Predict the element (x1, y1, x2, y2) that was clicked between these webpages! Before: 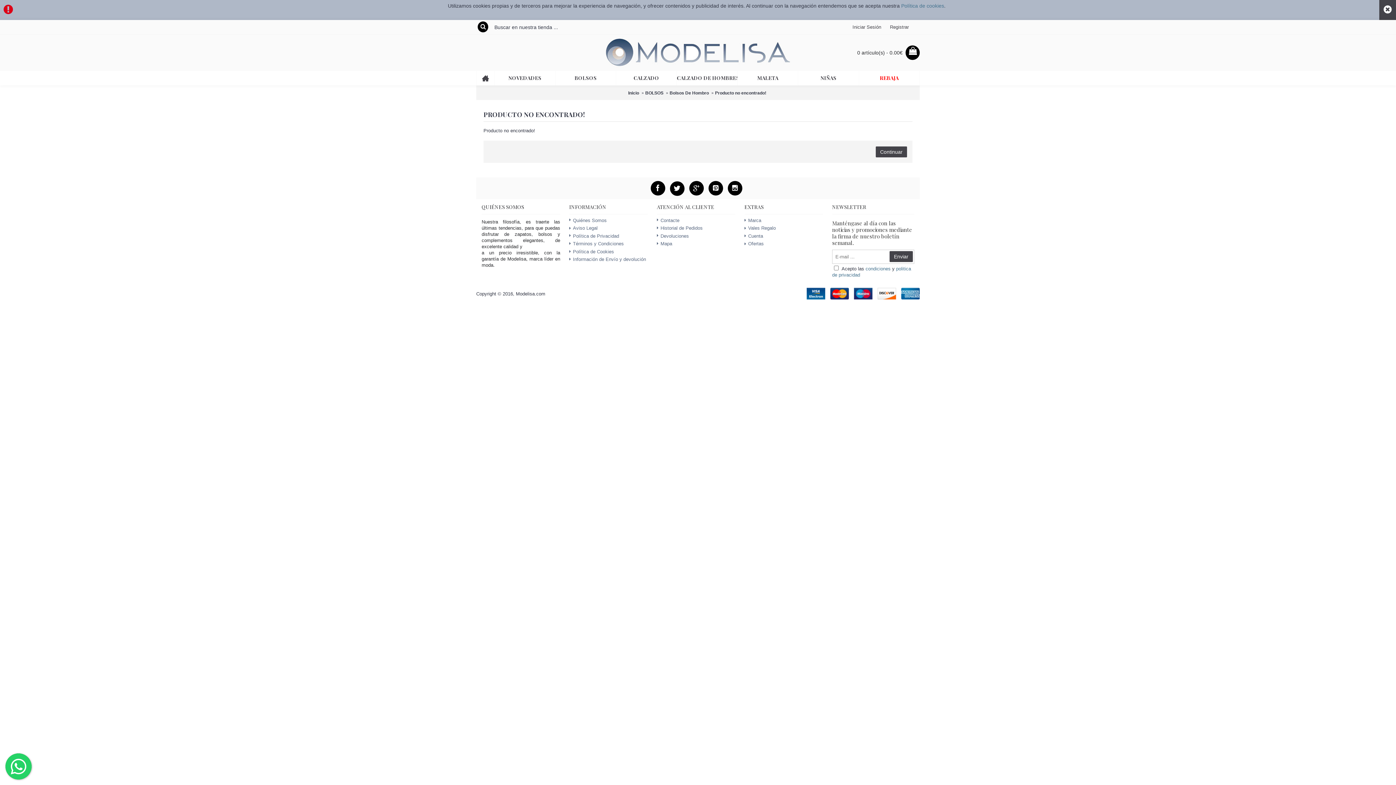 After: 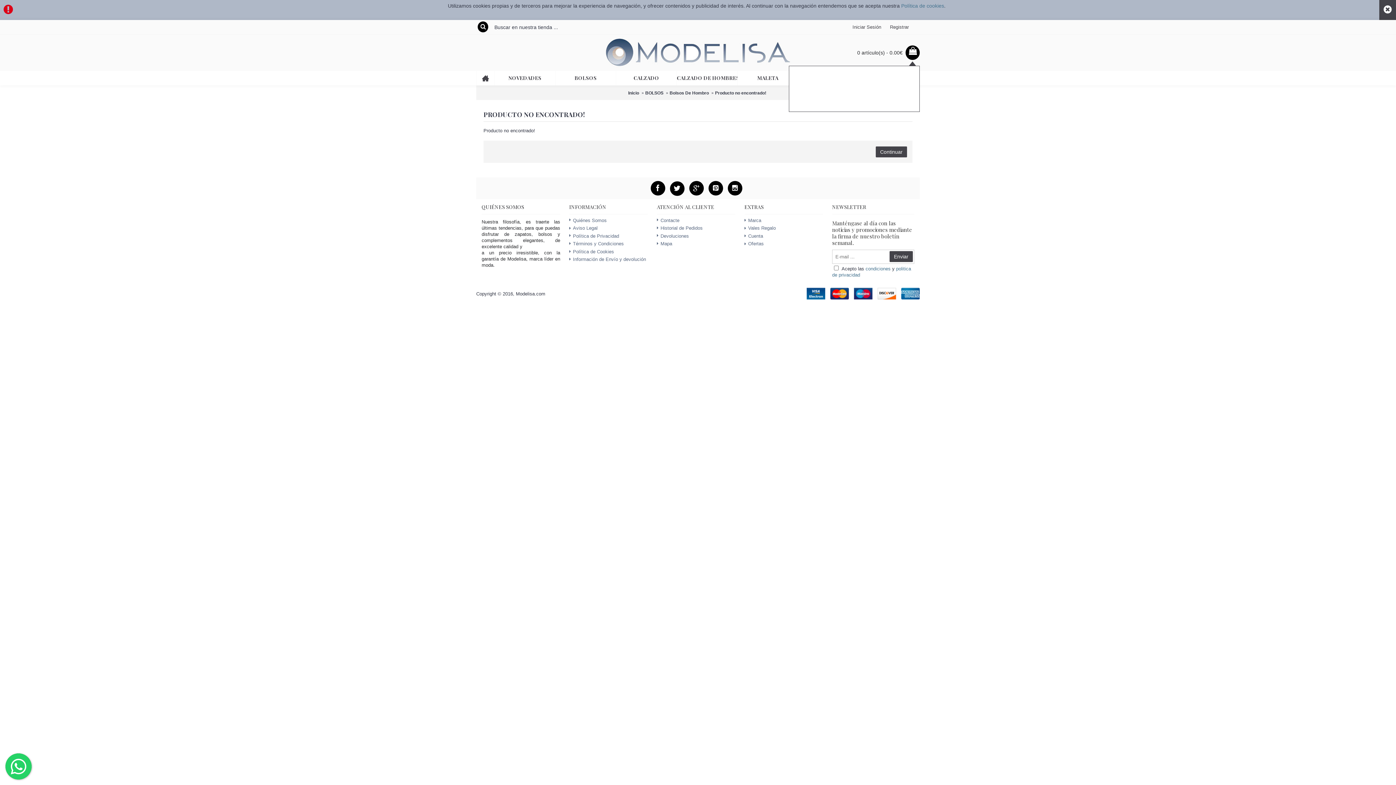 Action: bbox: (809, 45, 920, 60) label: 0 artículo(s) - 0.00€	